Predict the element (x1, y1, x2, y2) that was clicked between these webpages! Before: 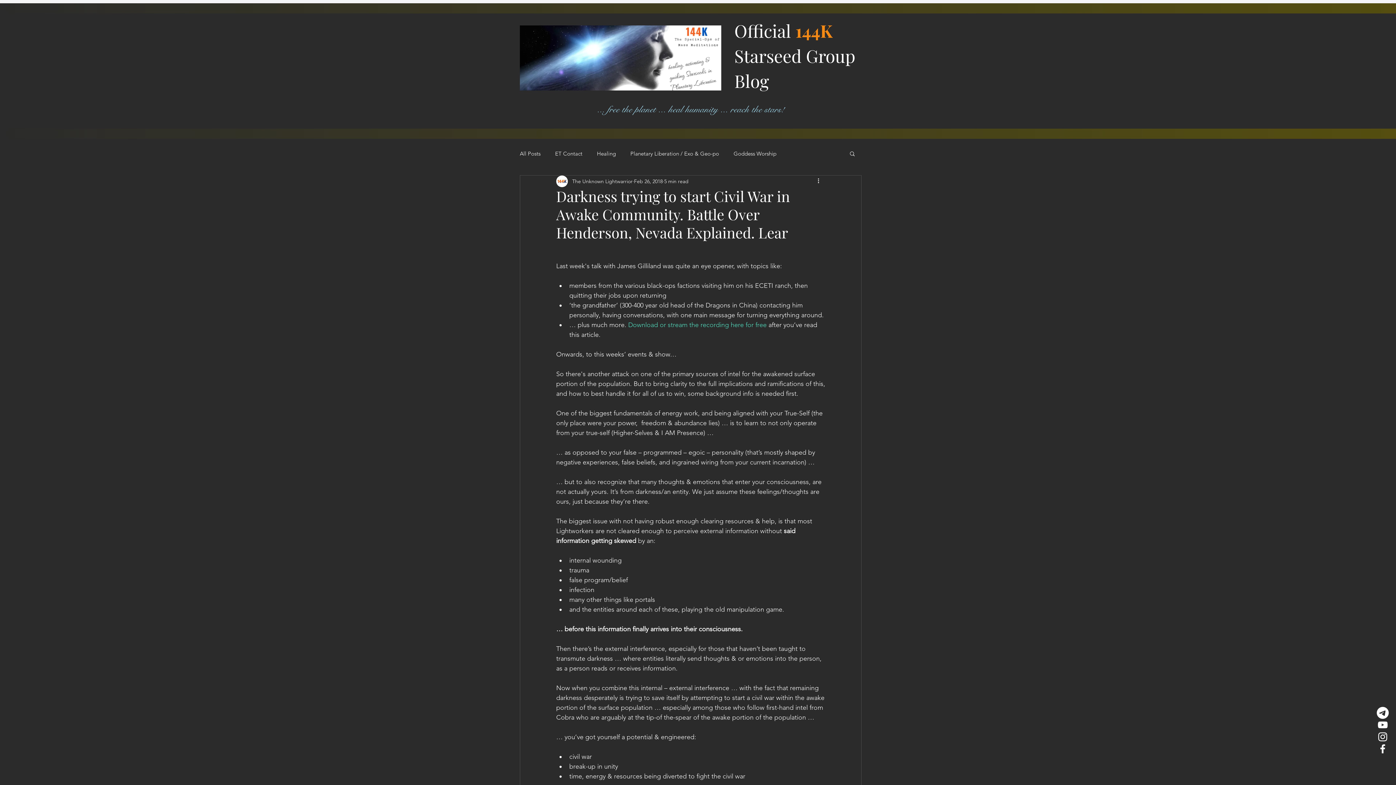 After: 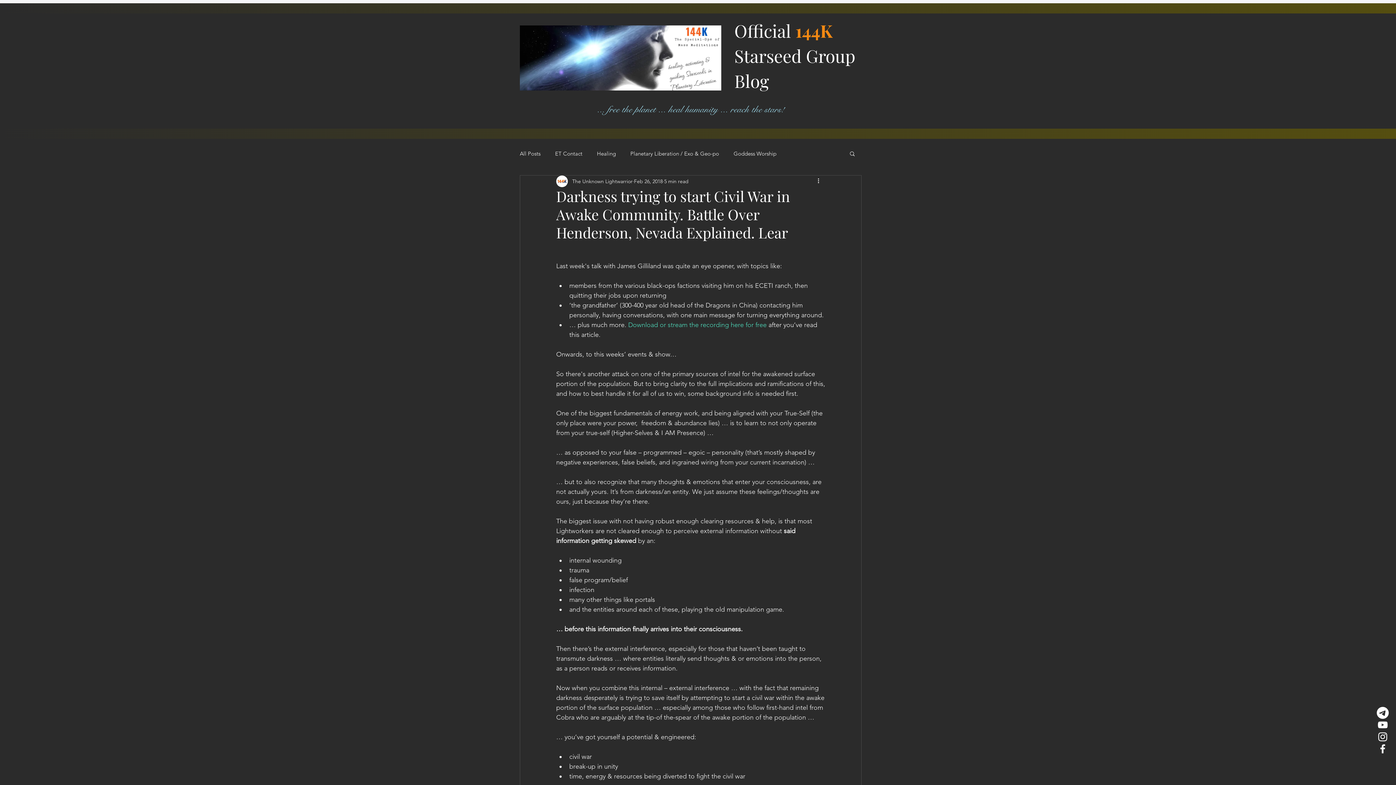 Action: label: Instagram bbox: (1377, 731, 1389, 743)